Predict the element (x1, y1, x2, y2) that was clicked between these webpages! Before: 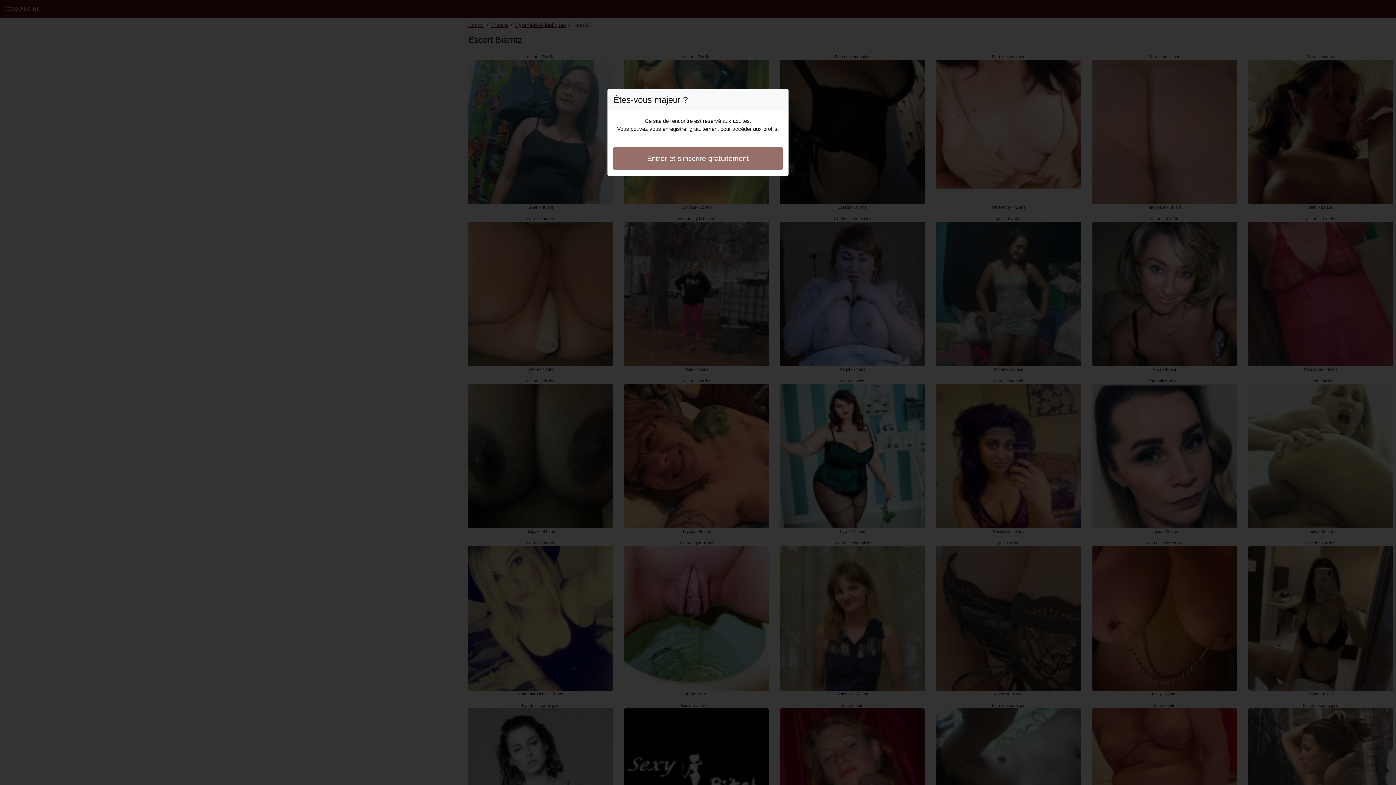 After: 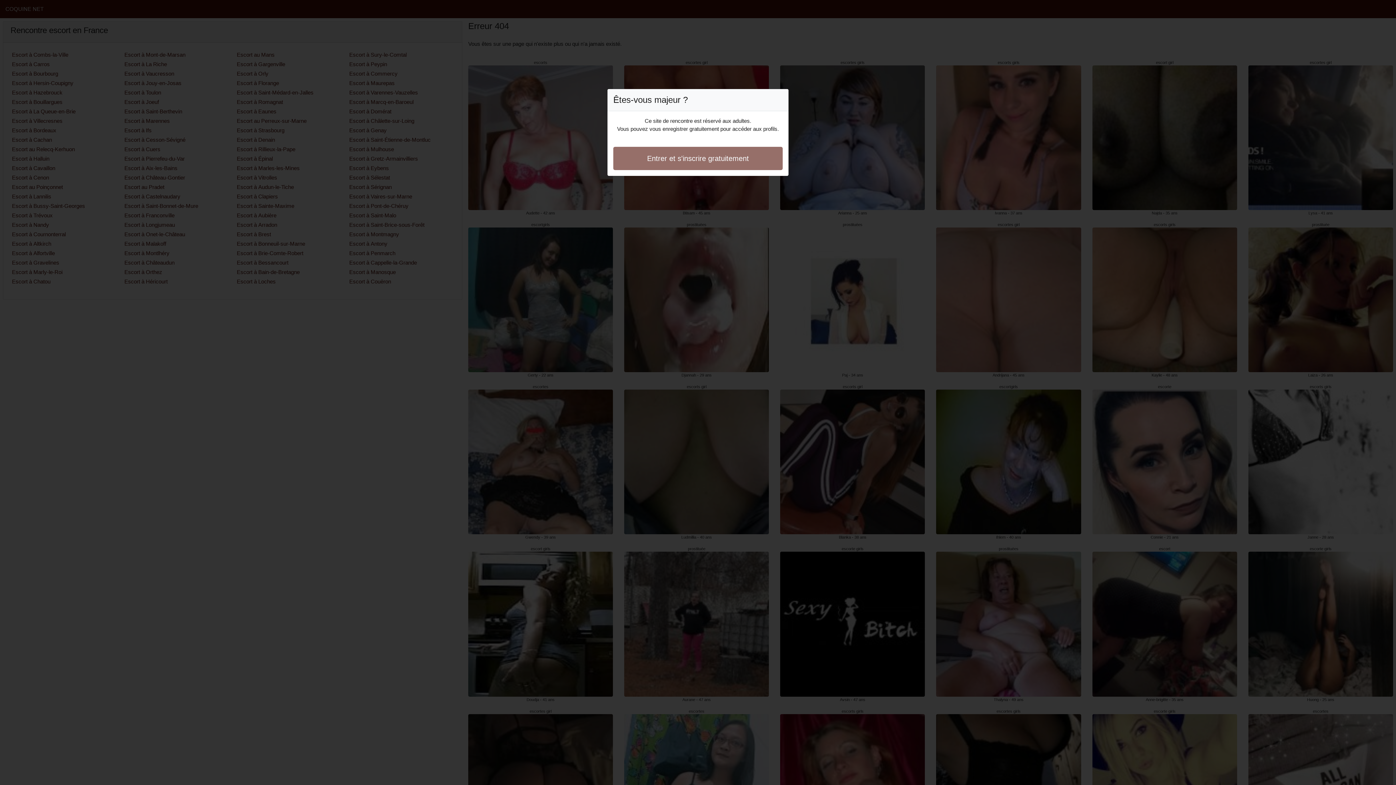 Action: bbox: (613, 146, 782, 170) label: Entrer et s'inscrire gratuitement